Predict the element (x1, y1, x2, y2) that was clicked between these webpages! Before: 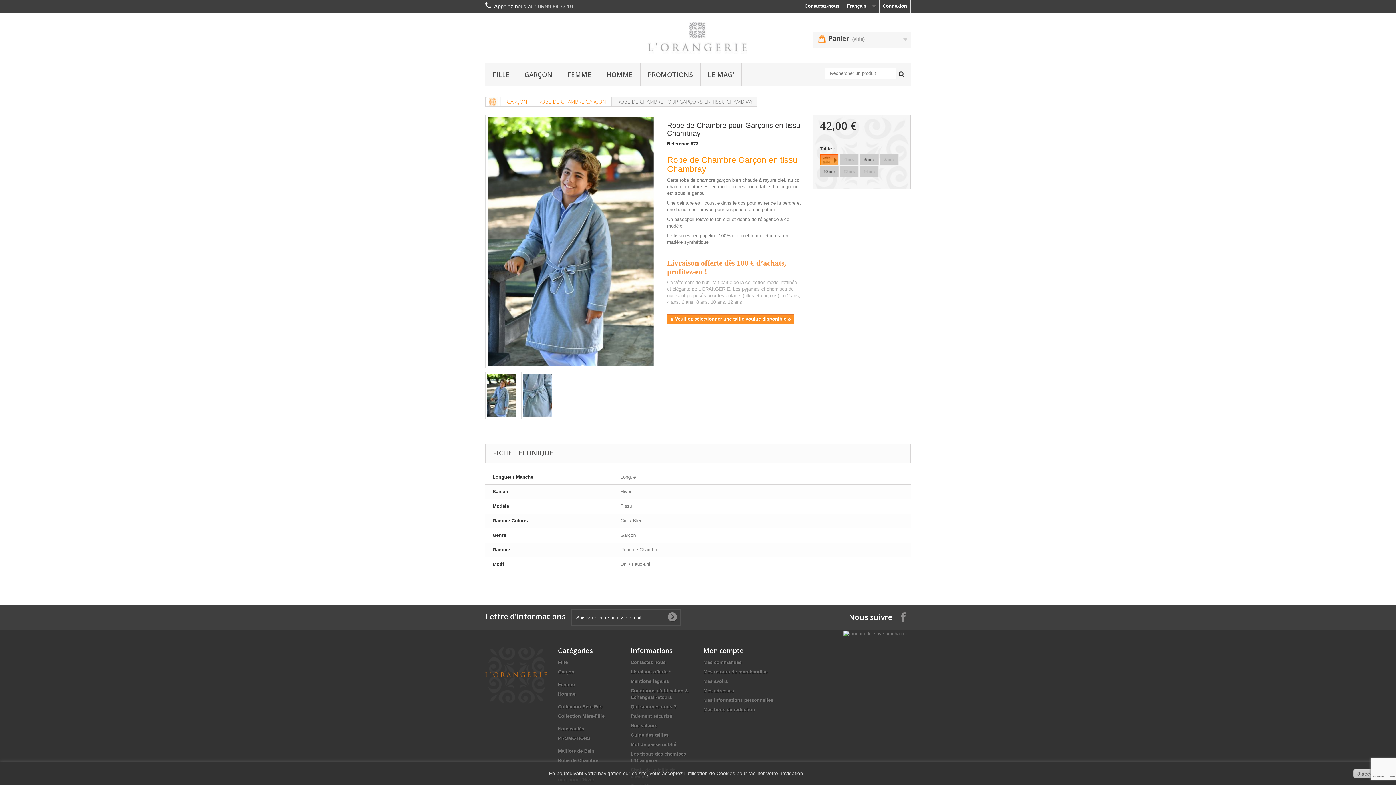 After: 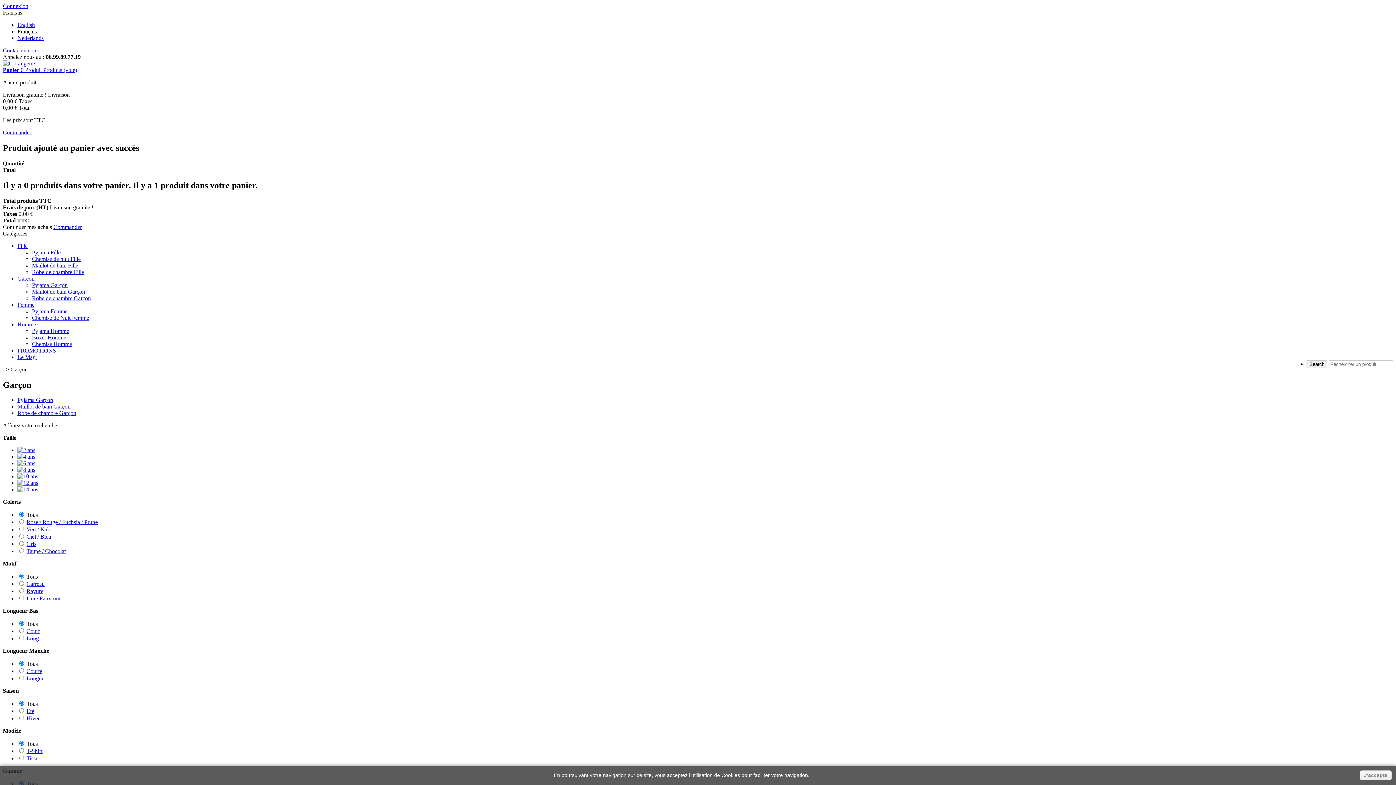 Action: label: GARÇON bbox: (517, 63, 560, 85)